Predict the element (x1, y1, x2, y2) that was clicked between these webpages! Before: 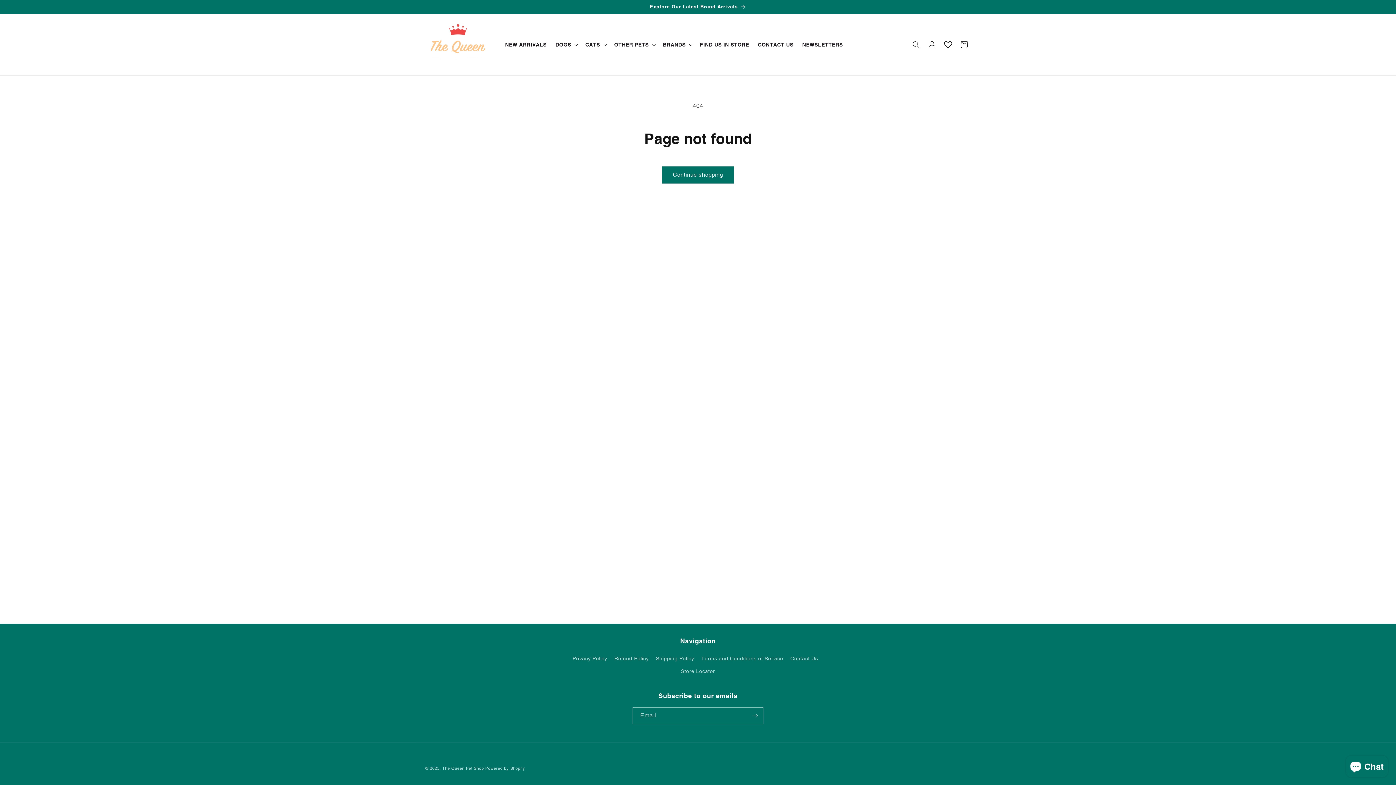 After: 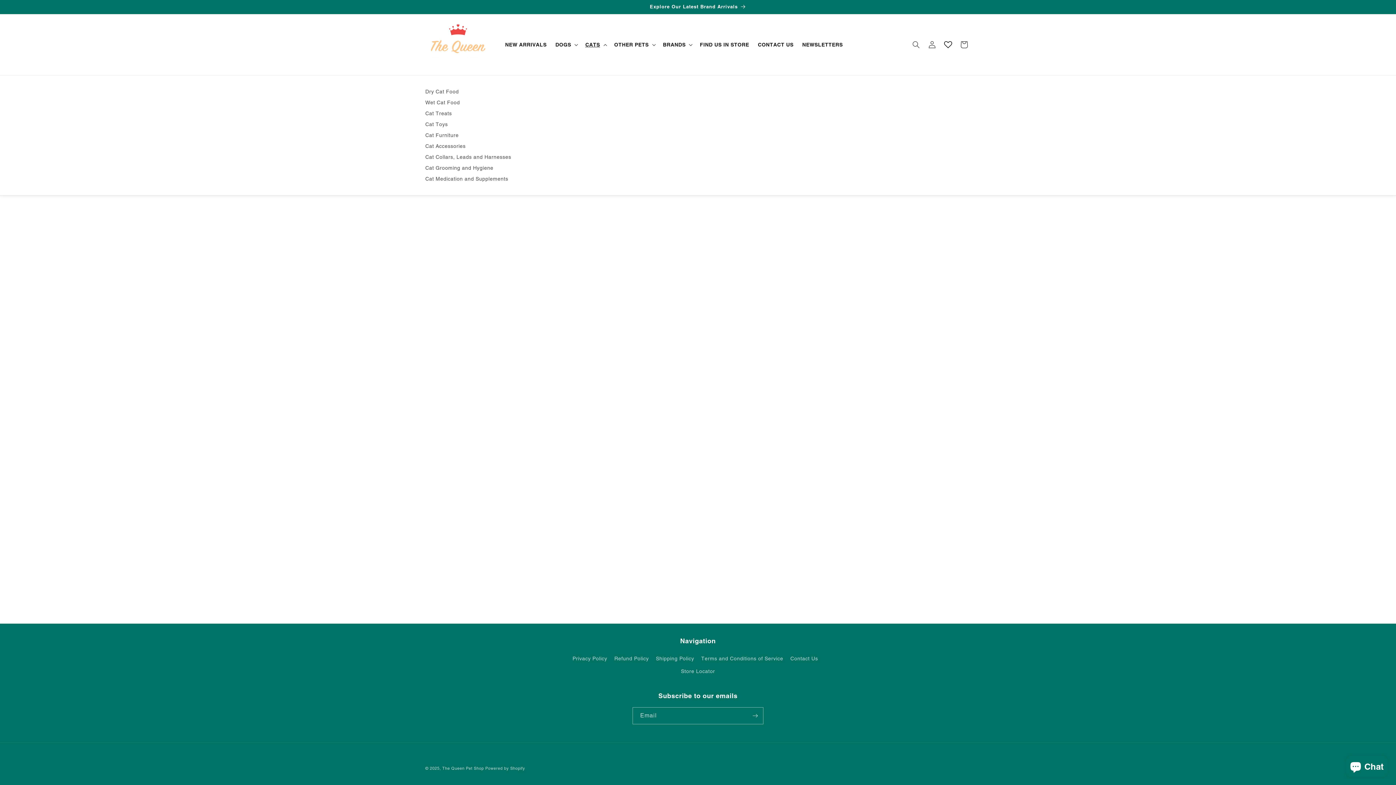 Action: bbox: (581, 37, 610, 52) label: CATS